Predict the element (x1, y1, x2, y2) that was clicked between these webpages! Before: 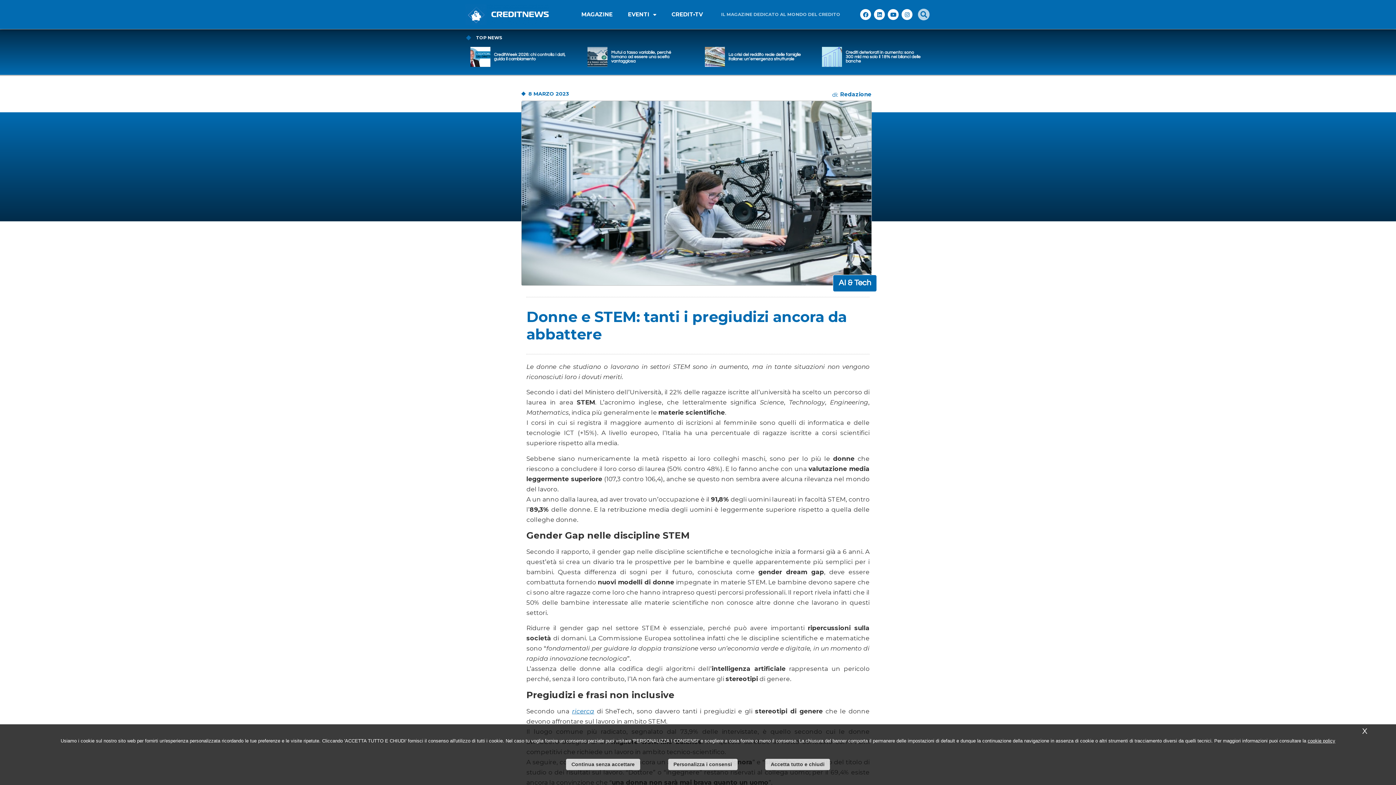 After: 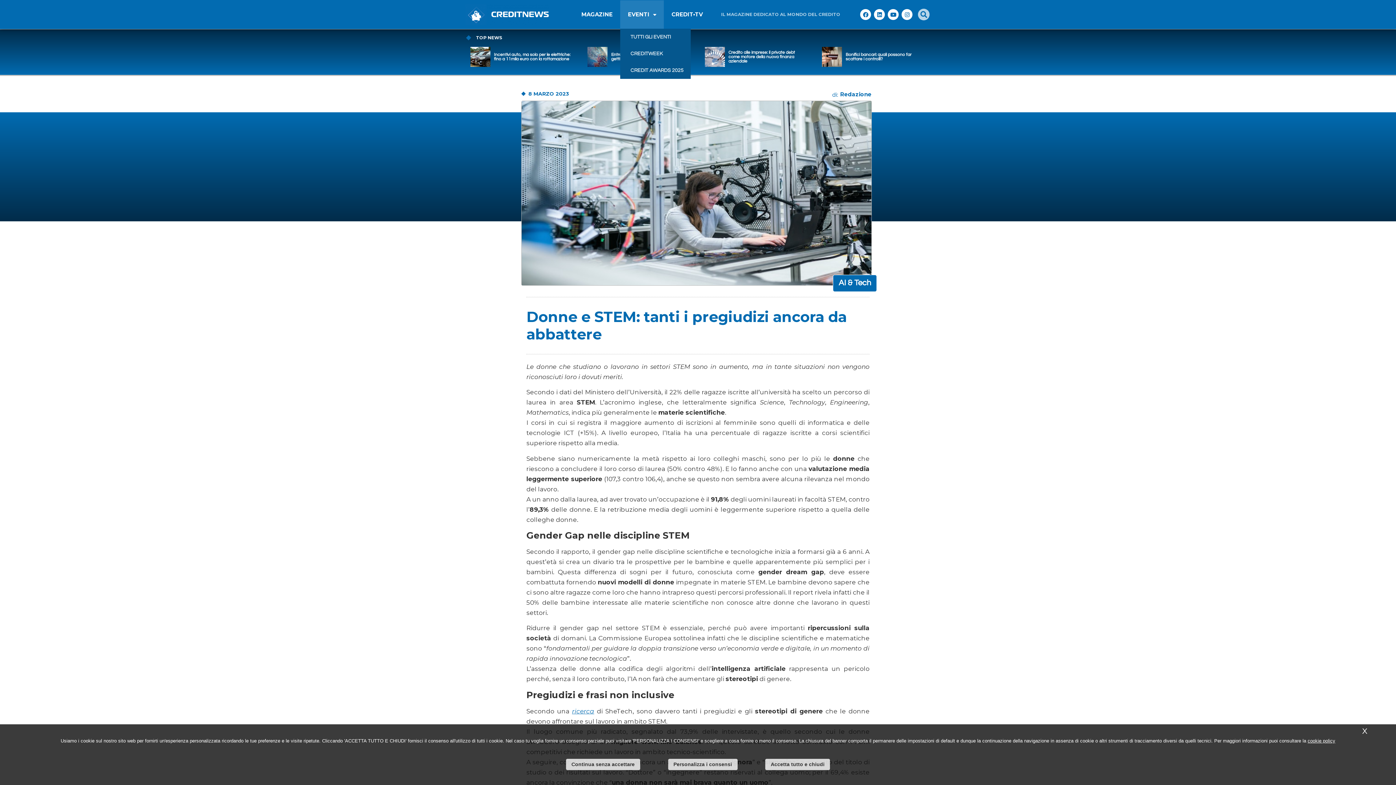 Action: label: EVENTI bbox: (620, 0, 664, 28)